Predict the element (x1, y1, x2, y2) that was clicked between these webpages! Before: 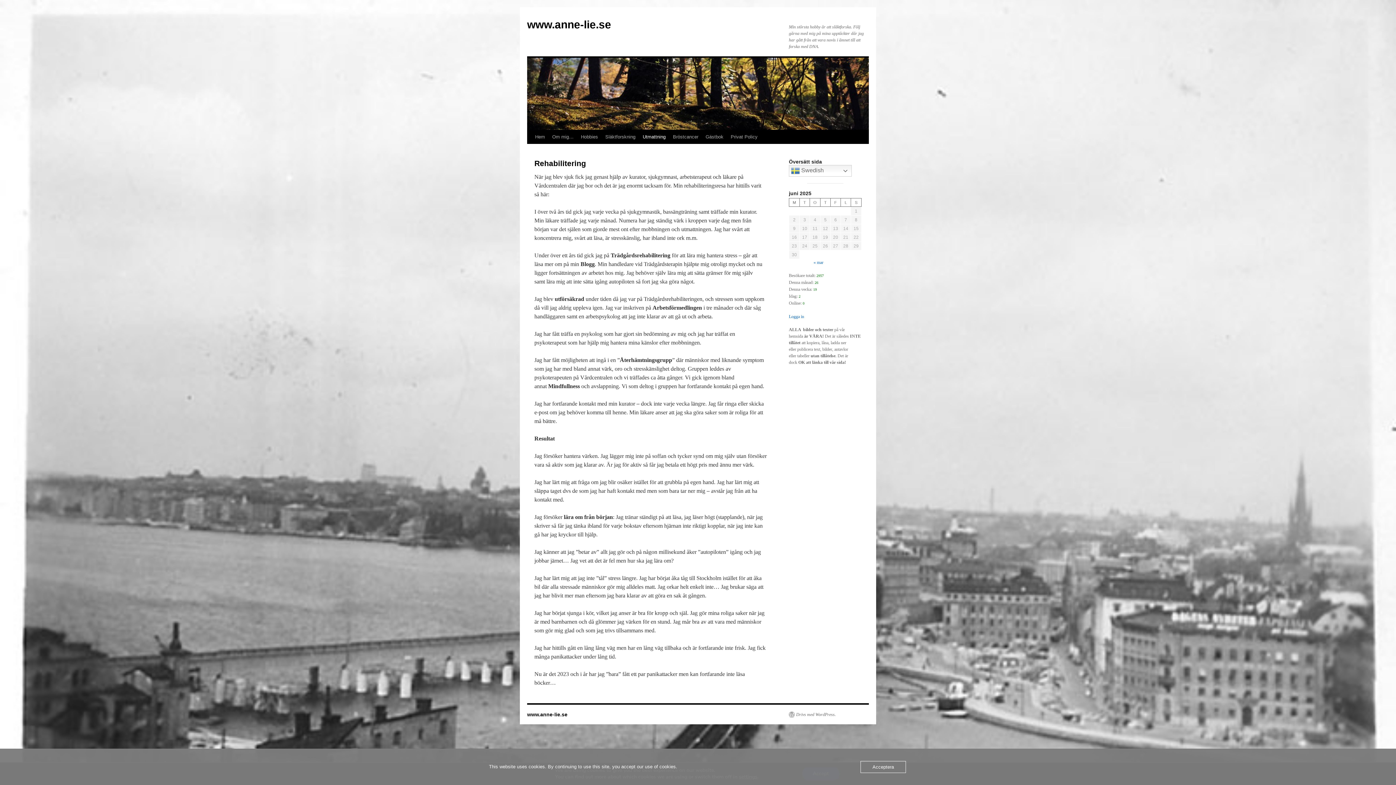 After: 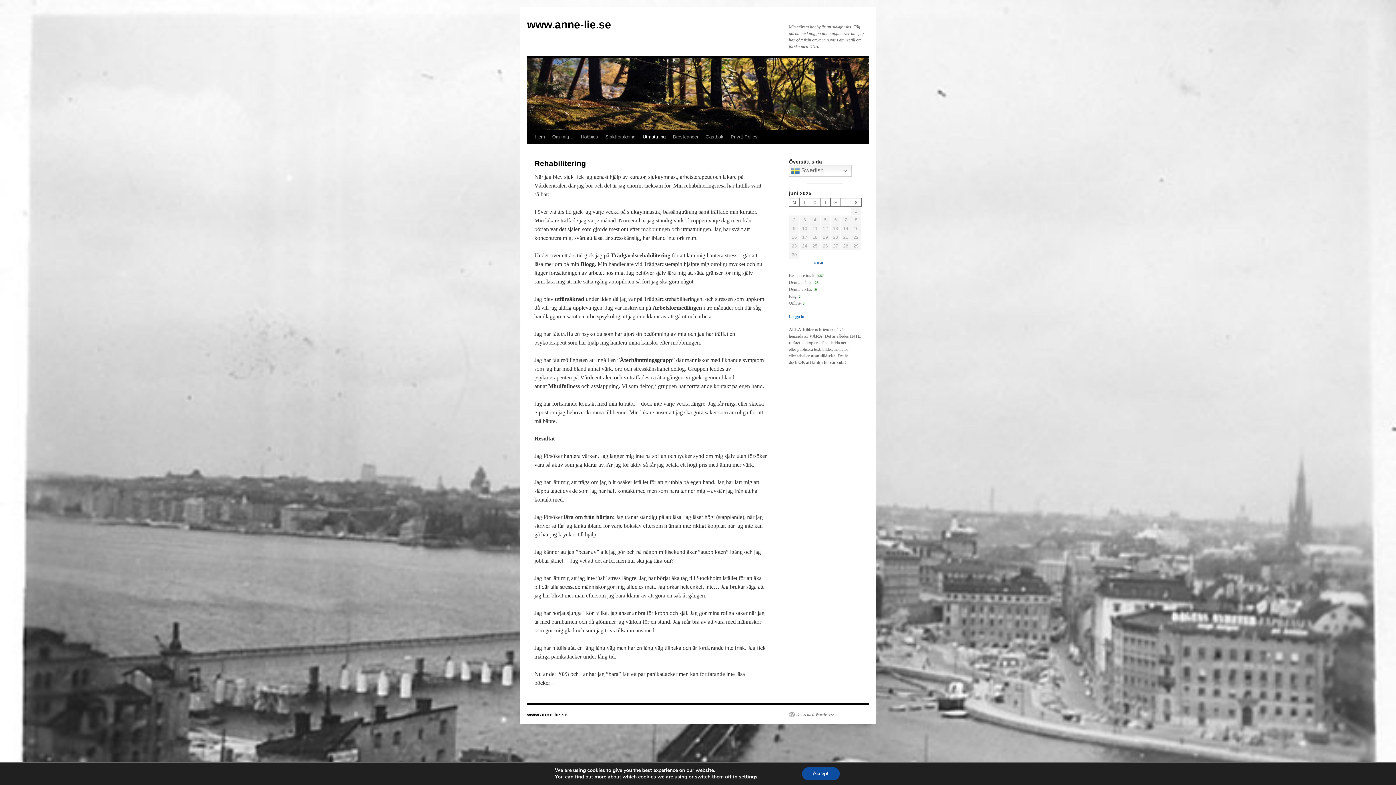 Action: label: Acceptera bbox: (860, 761, 906, 773)